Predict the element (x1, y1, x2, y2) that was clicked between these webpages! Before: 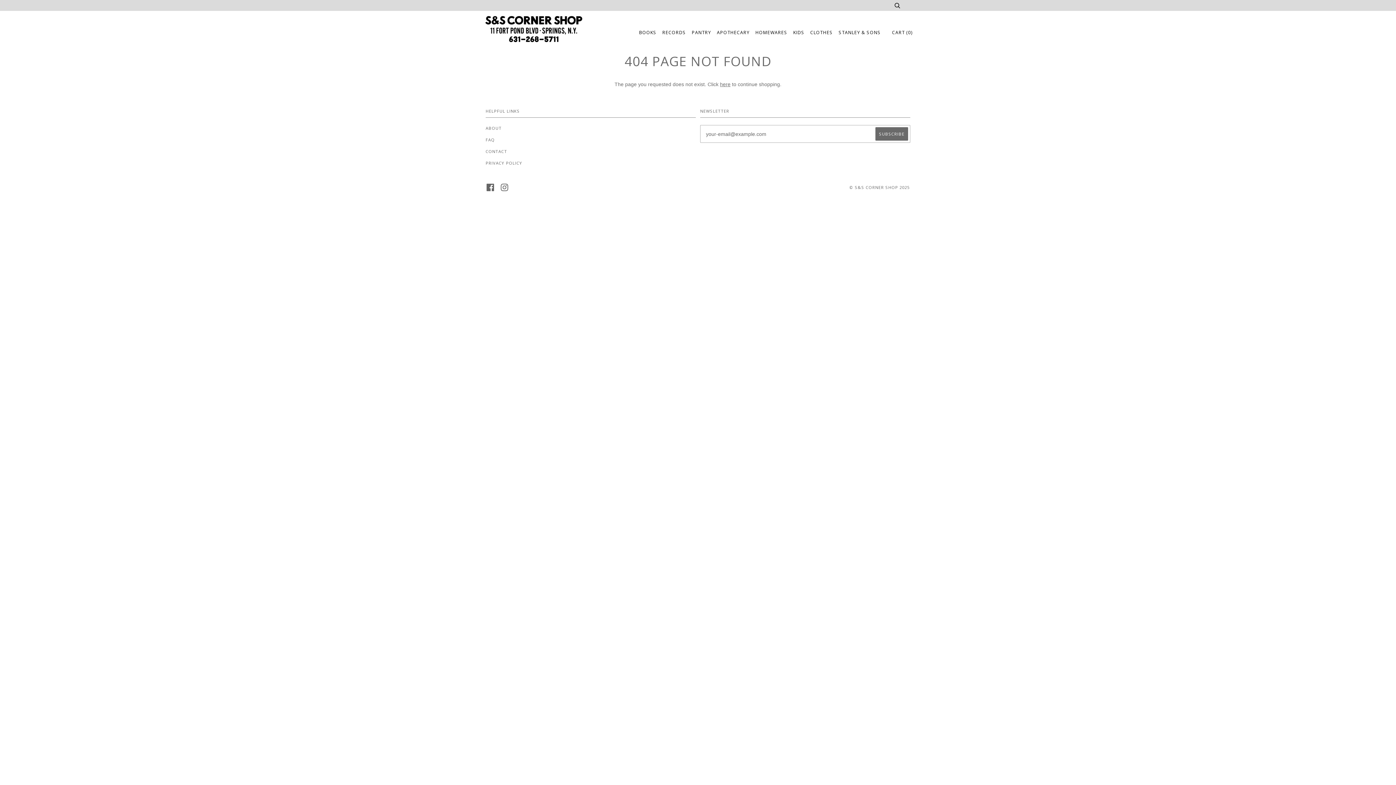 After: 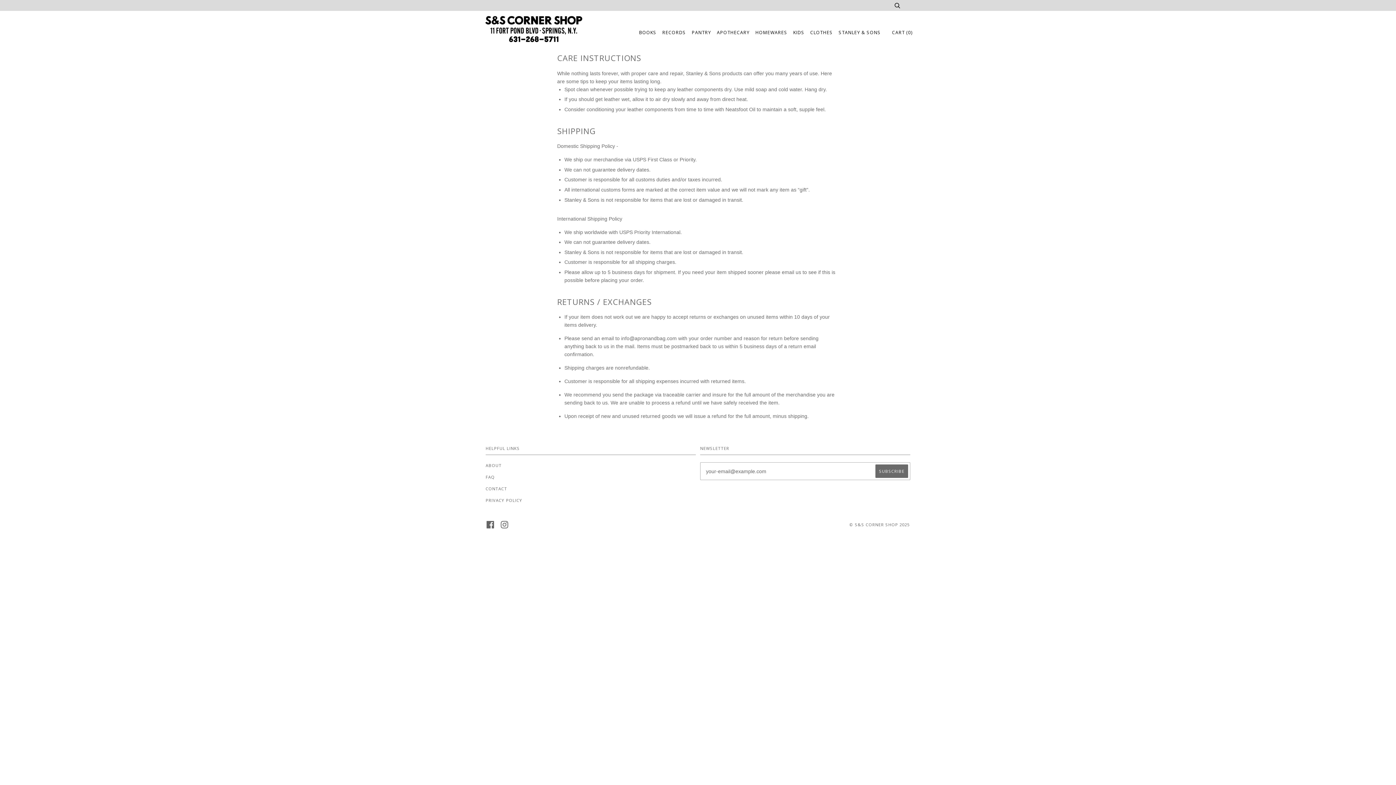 Action: label: FAQ bbox: (485, 137, 494, 142)